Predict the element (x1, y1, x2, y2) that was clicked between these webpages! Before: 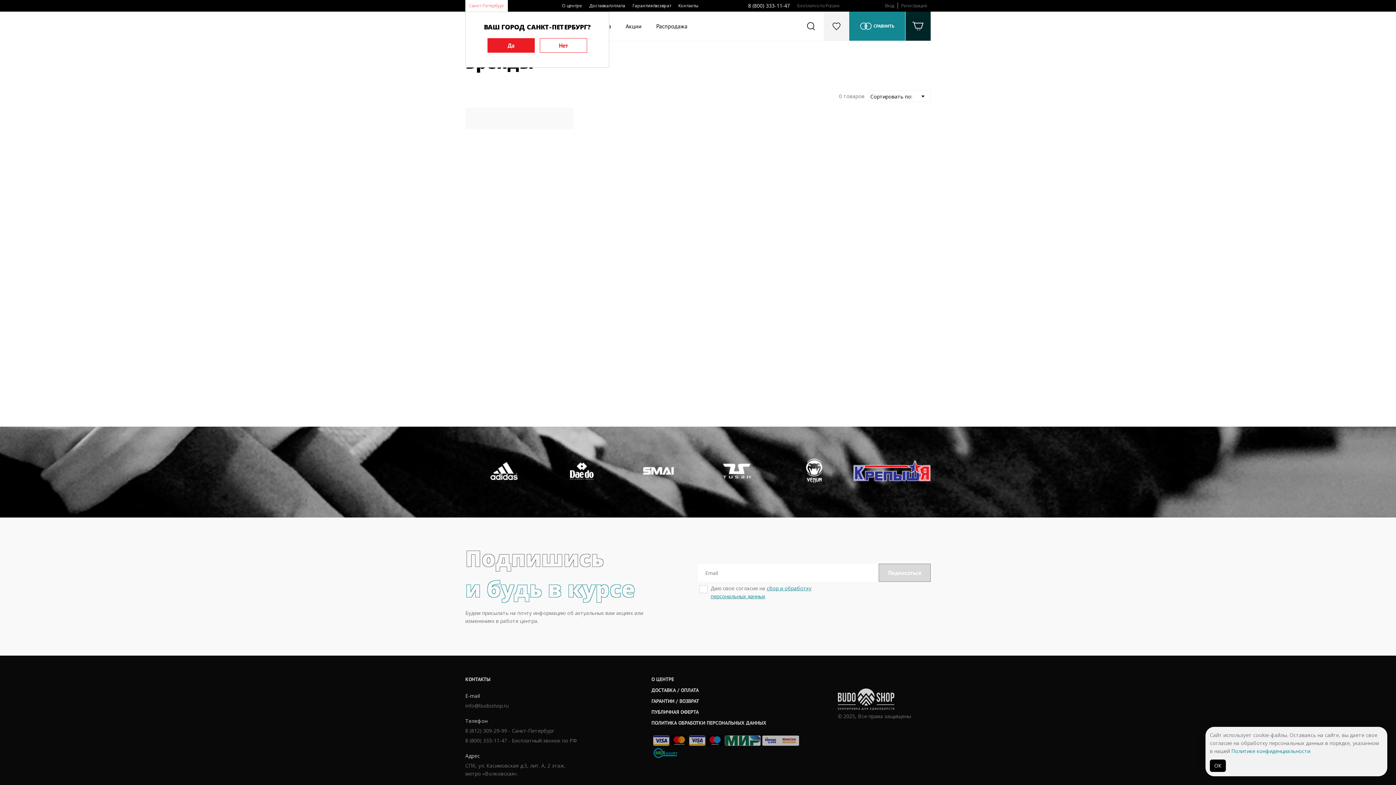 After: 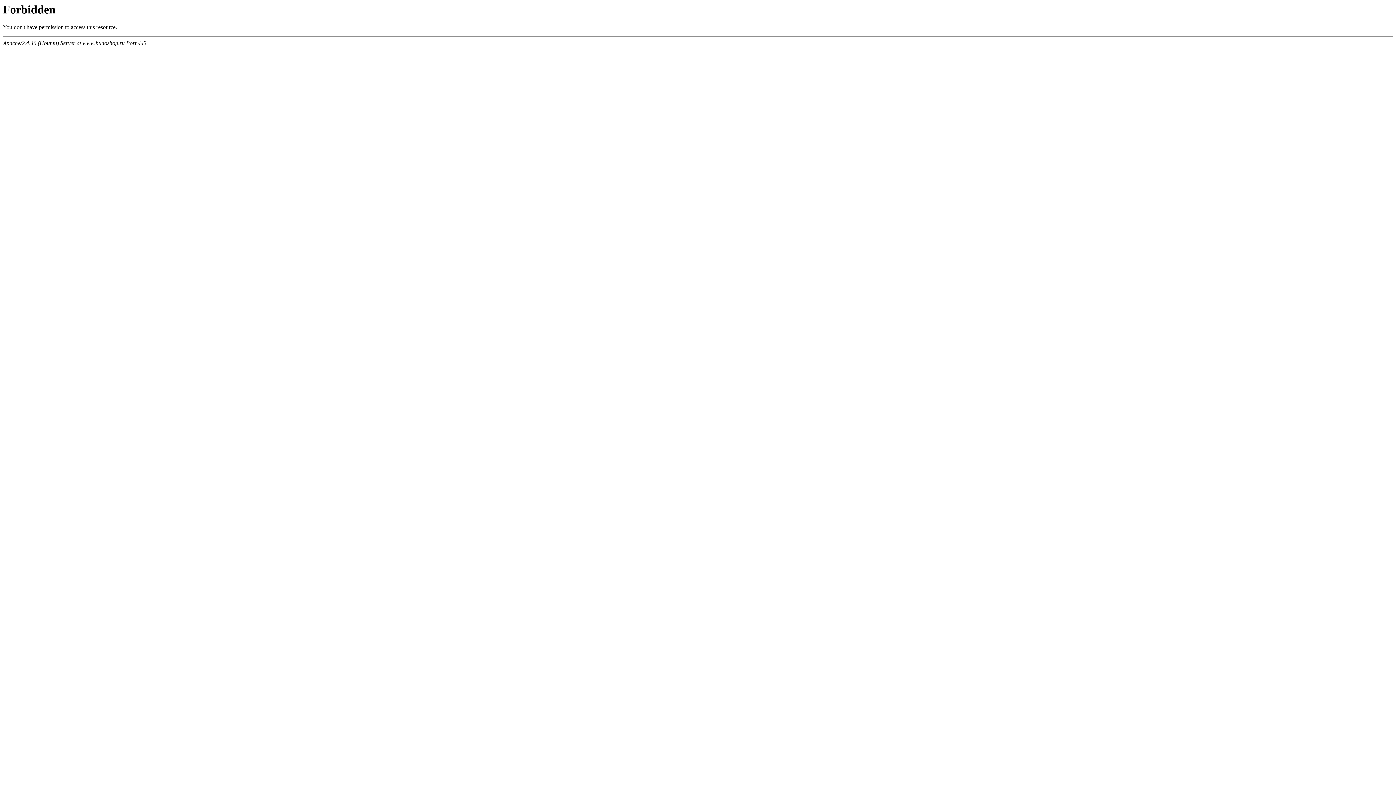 Action: bbox: (853, 476, 930, 483)